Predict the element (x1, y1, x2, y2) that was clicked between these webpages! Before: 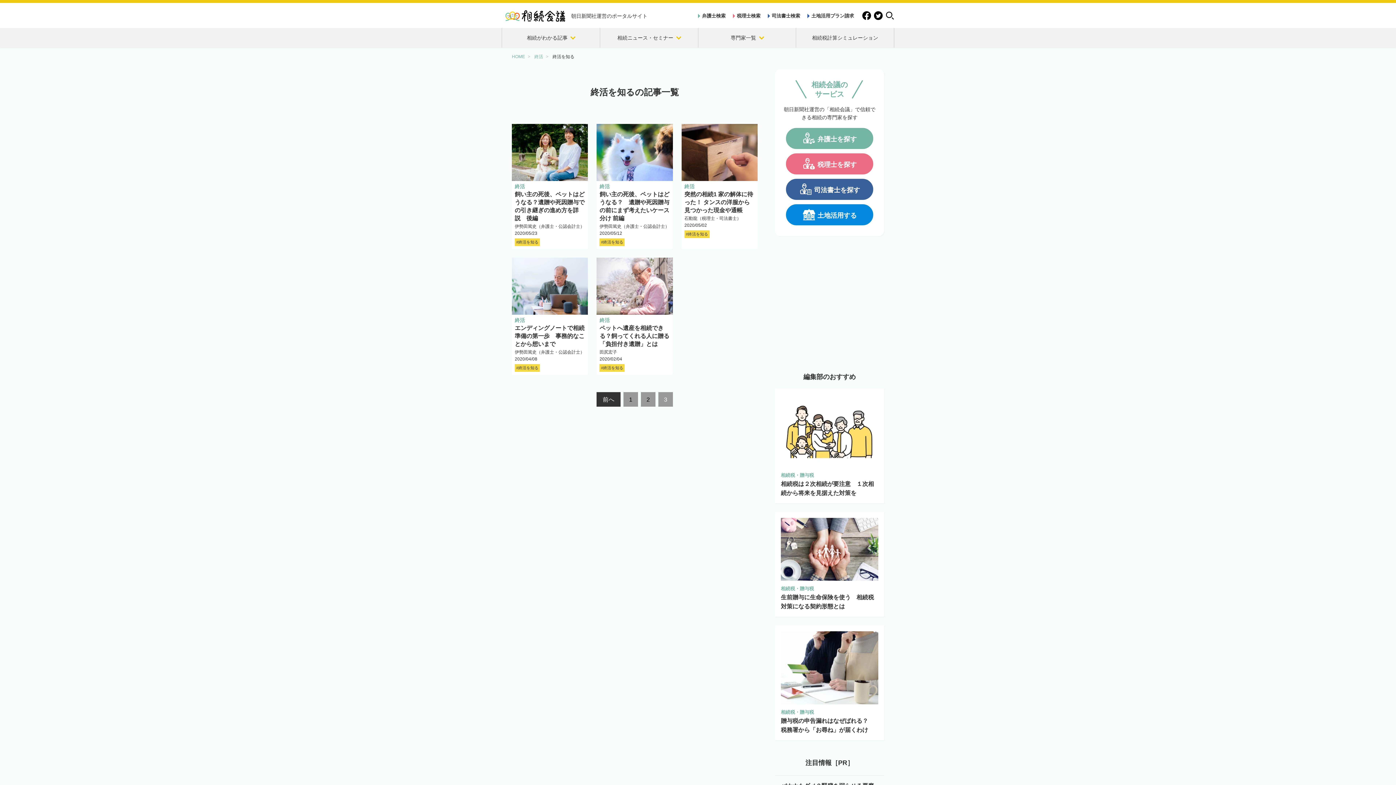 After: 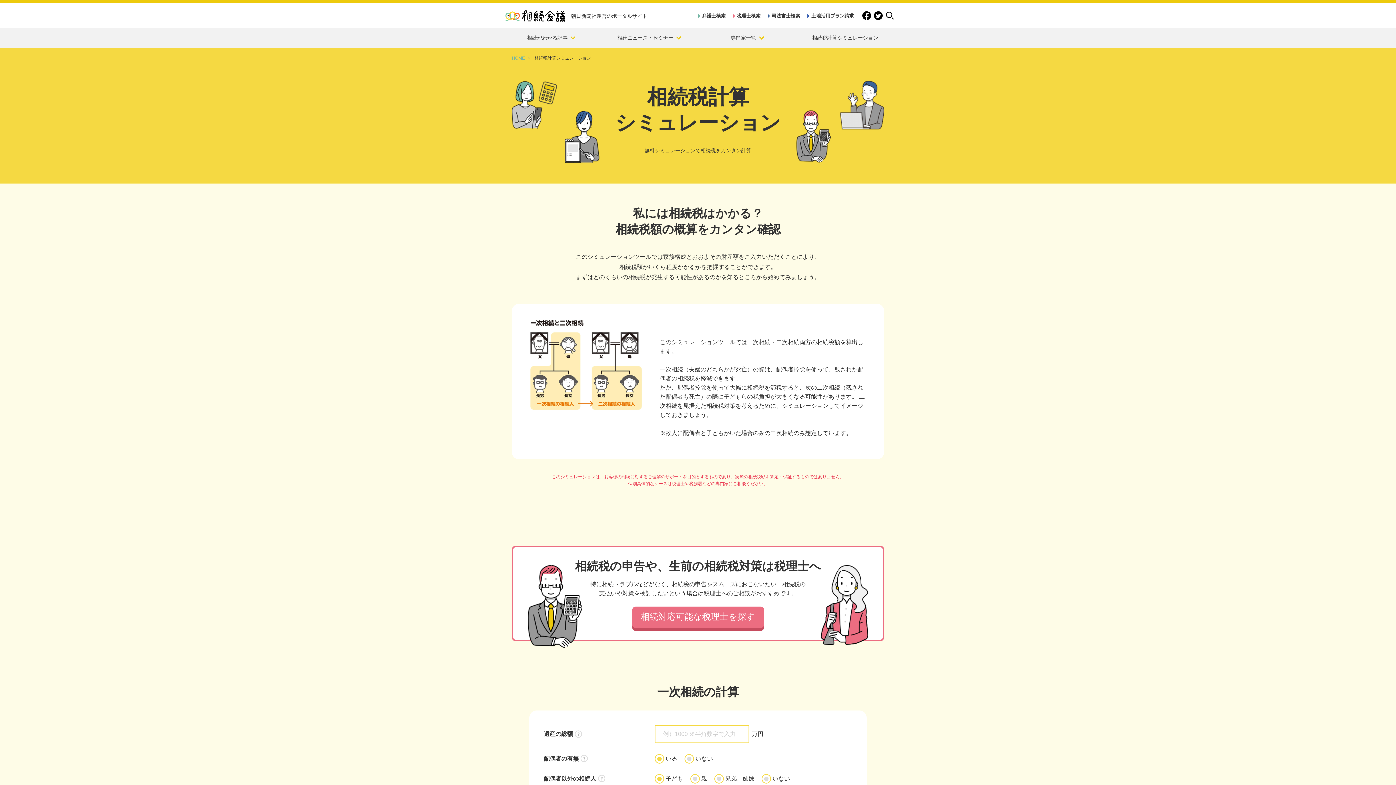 Action: label: 相続税計算シミュレーション bbox: (796, 27, 894, 47)